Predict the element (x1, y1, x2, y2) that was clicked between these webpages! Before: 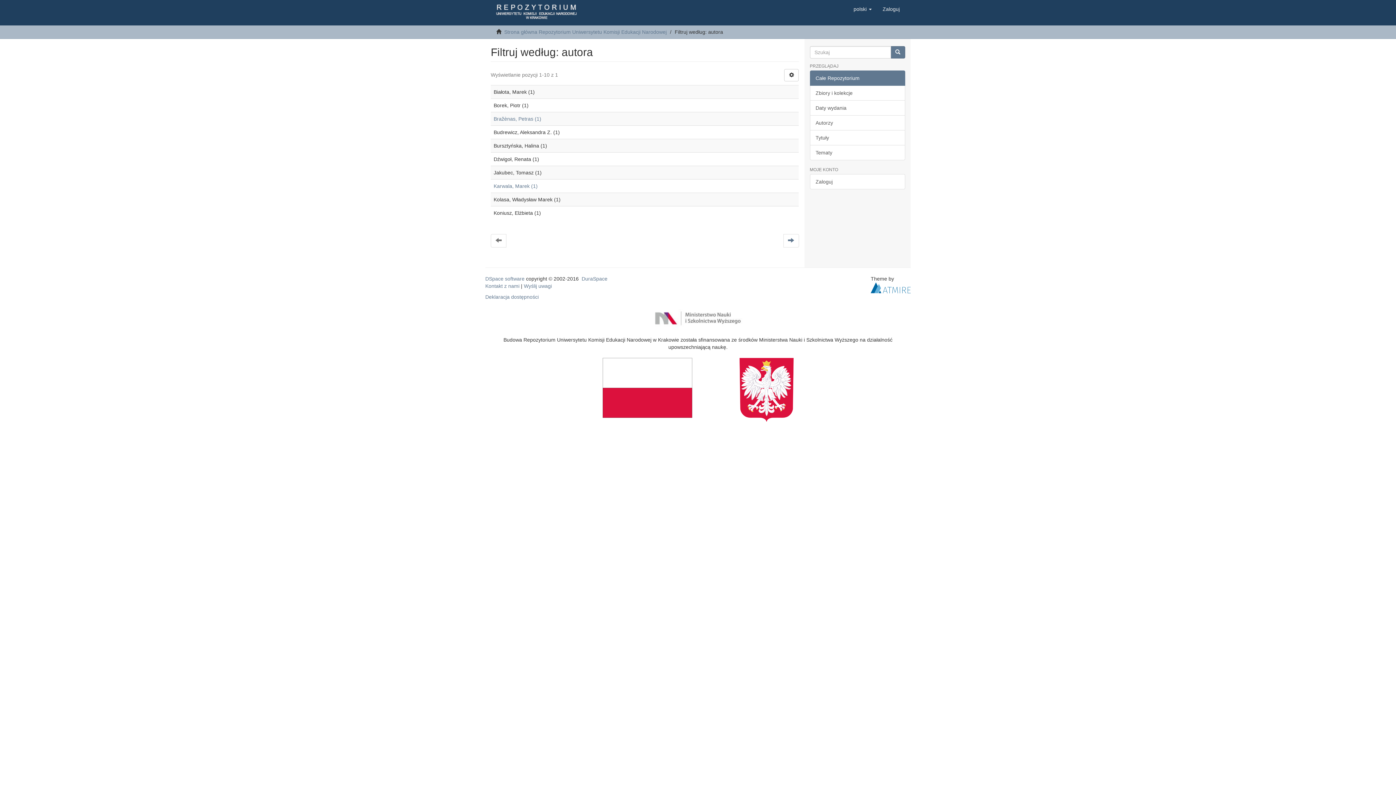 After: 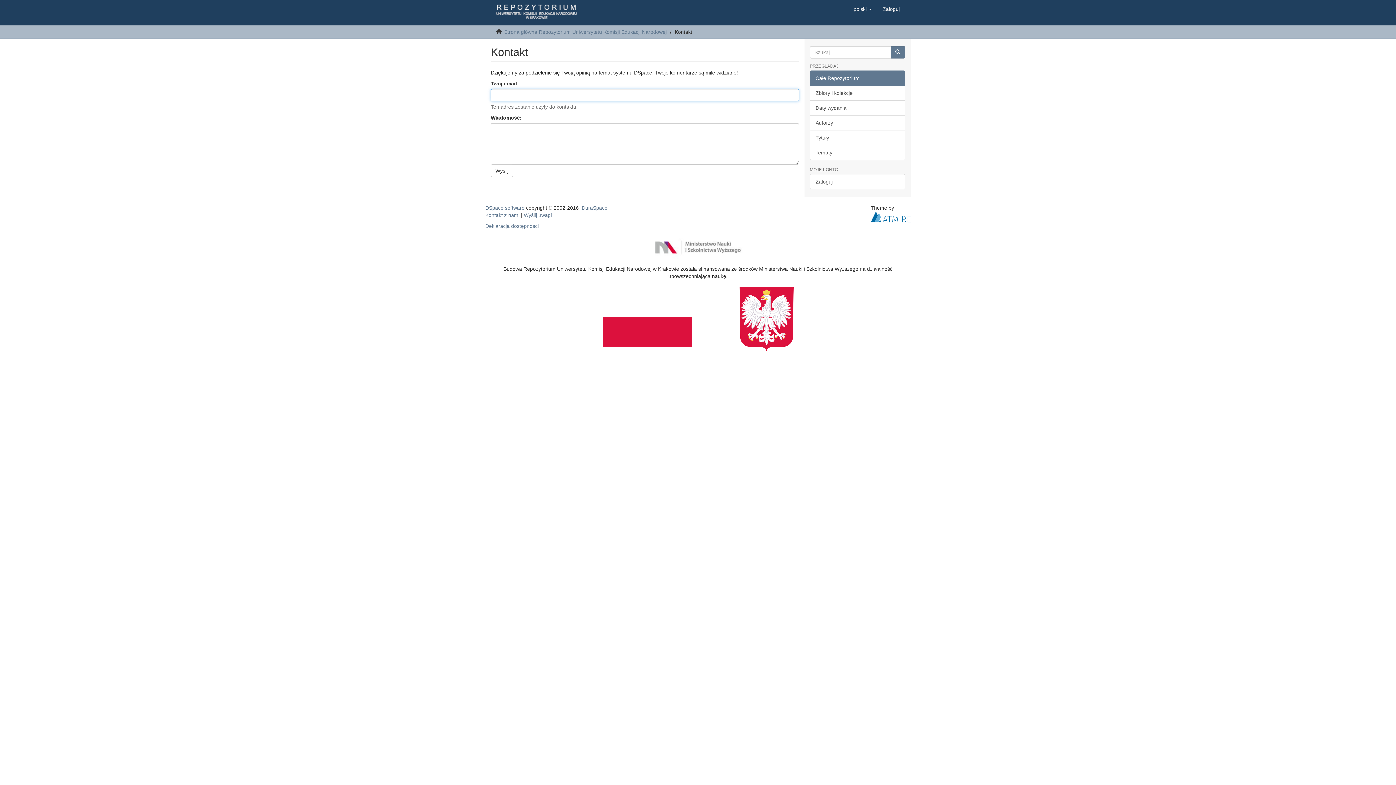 Action: label: Wyślij uwagi bbox: (524, 283, 552, 289)